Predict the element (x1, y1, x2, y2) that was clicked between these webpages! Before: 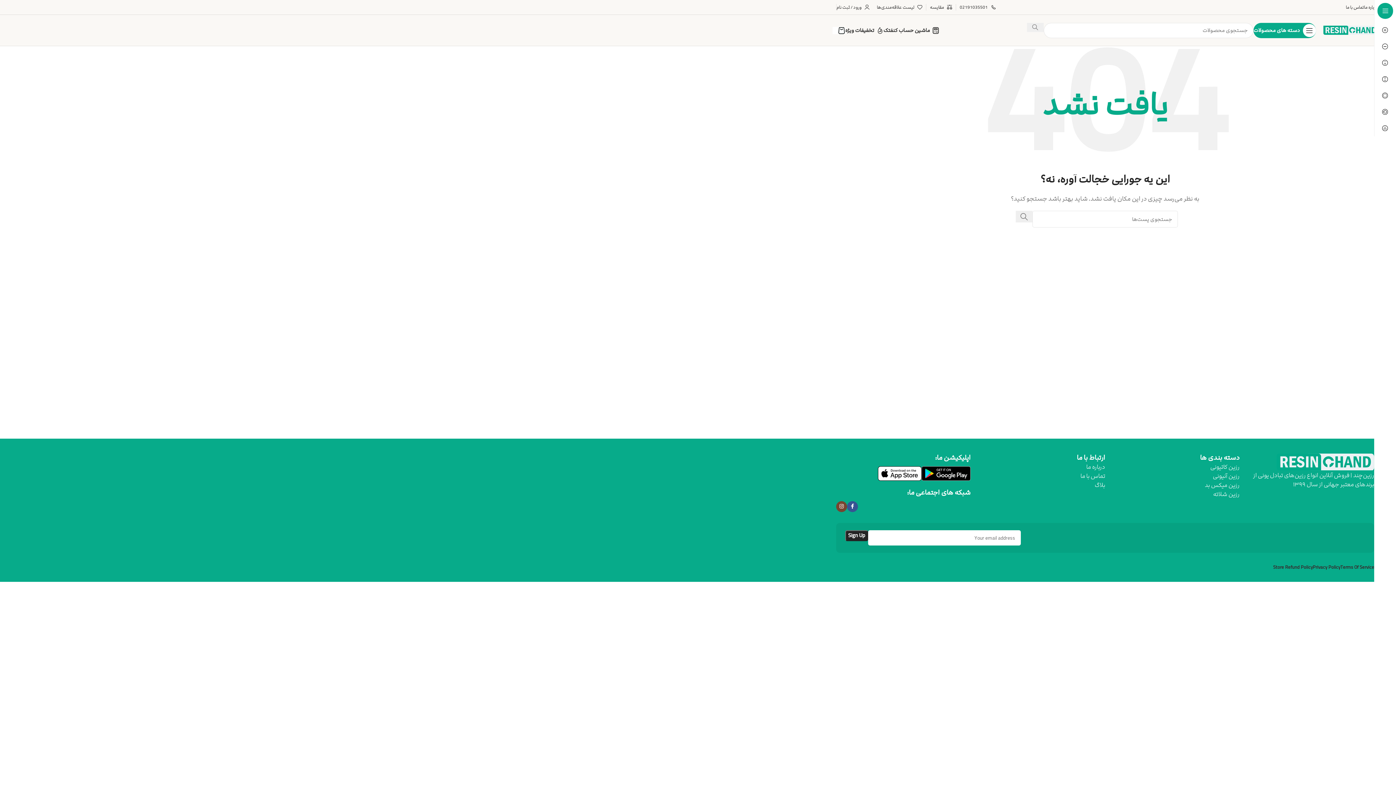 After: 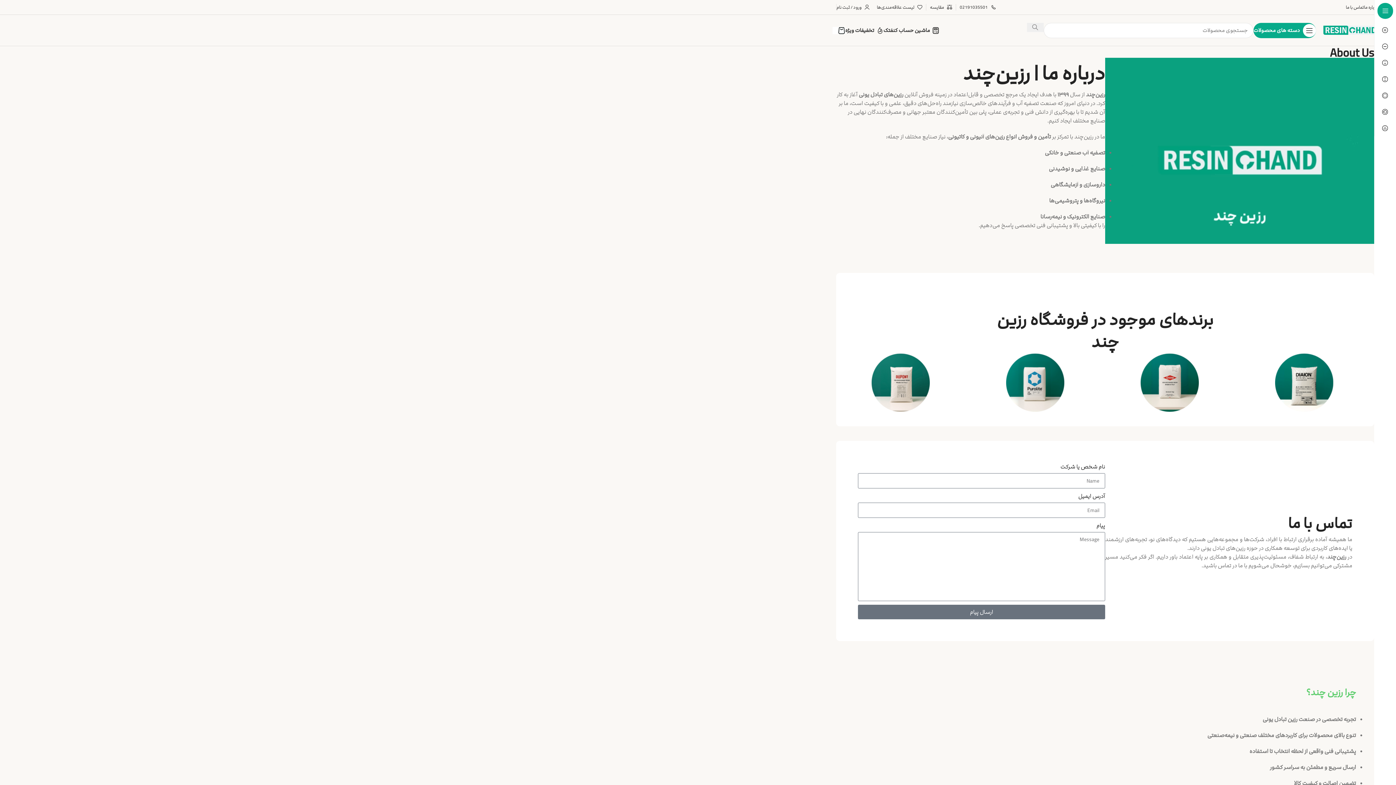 Action: label: درباره ما bbox: (1364, 0, 1378, 14)